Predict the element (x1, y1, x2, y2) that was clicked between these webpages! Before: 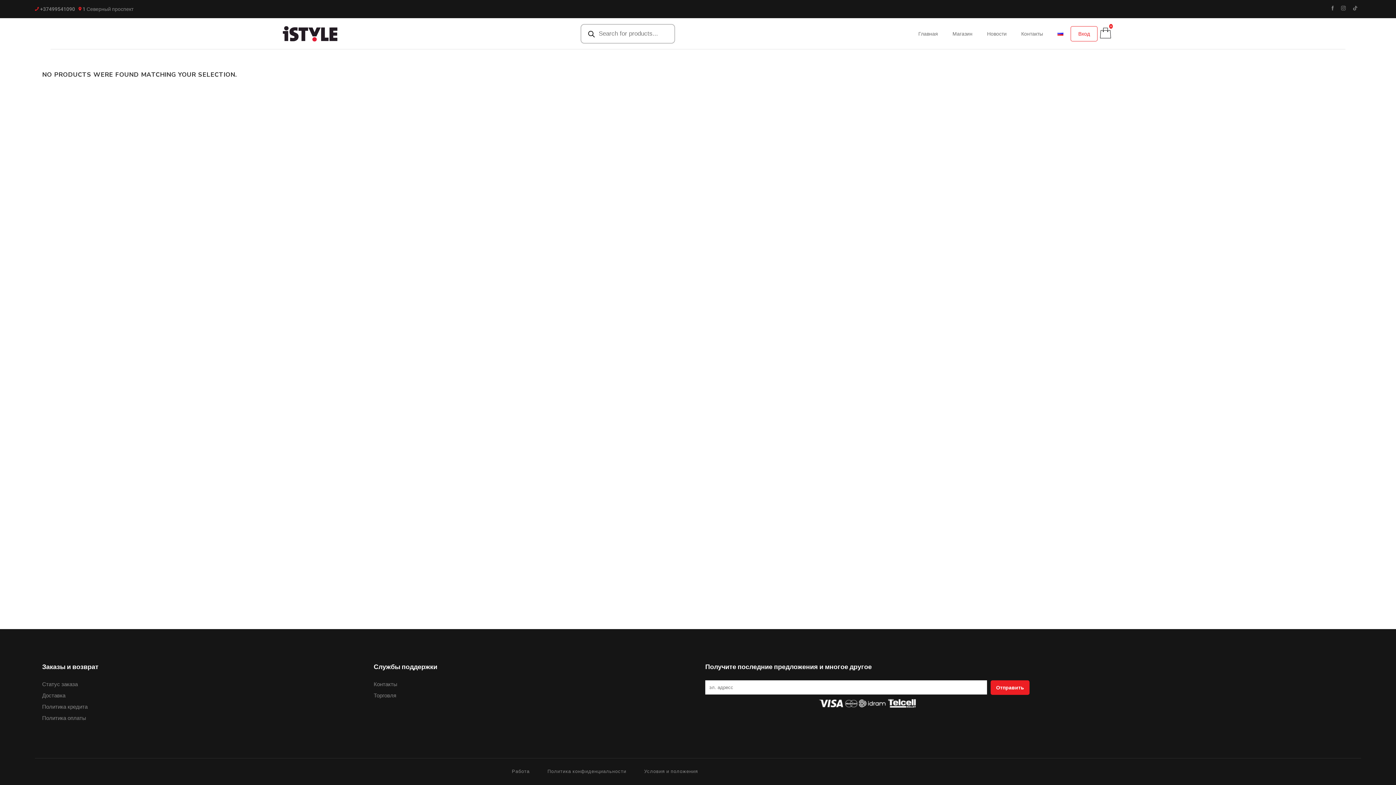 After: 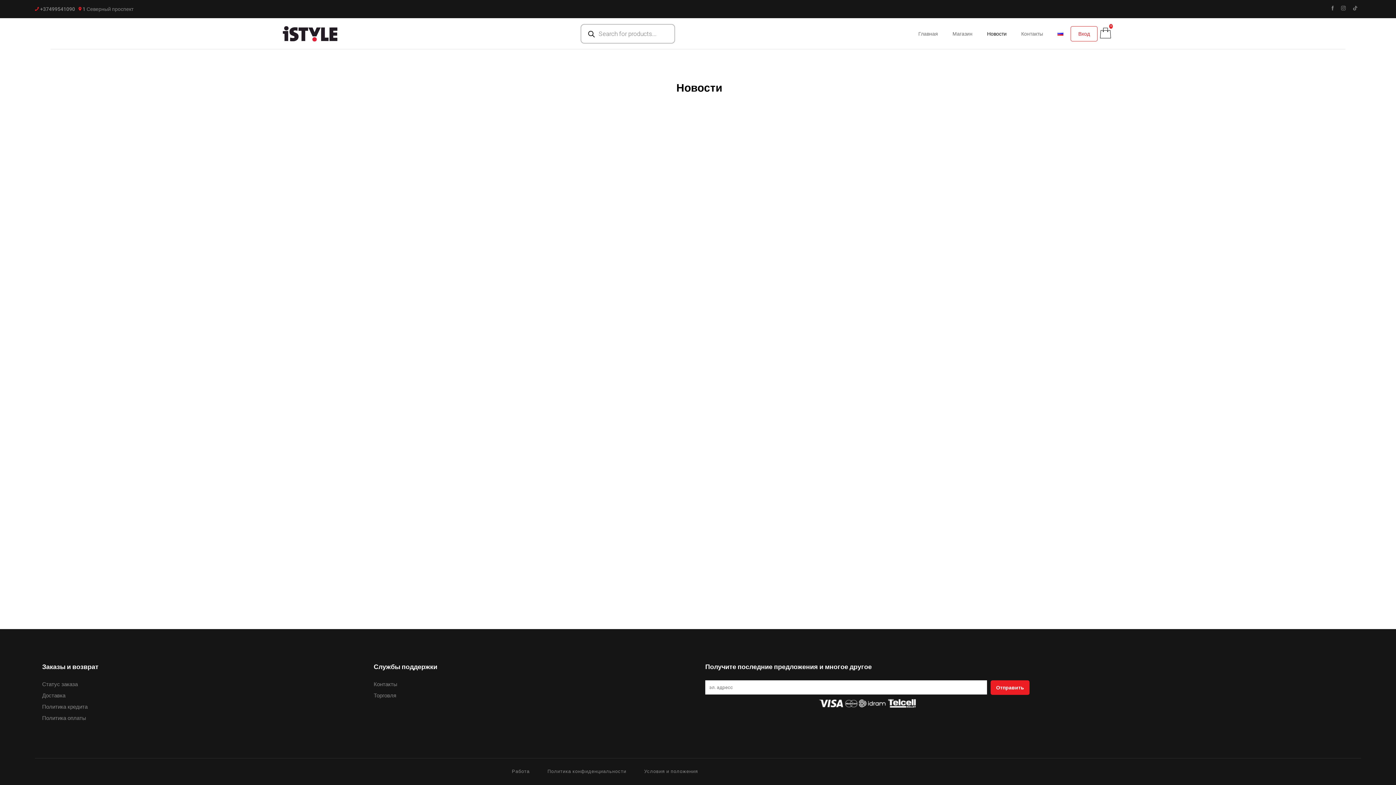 Action: label: Новости bbox: (980, 18, 1014, 49)